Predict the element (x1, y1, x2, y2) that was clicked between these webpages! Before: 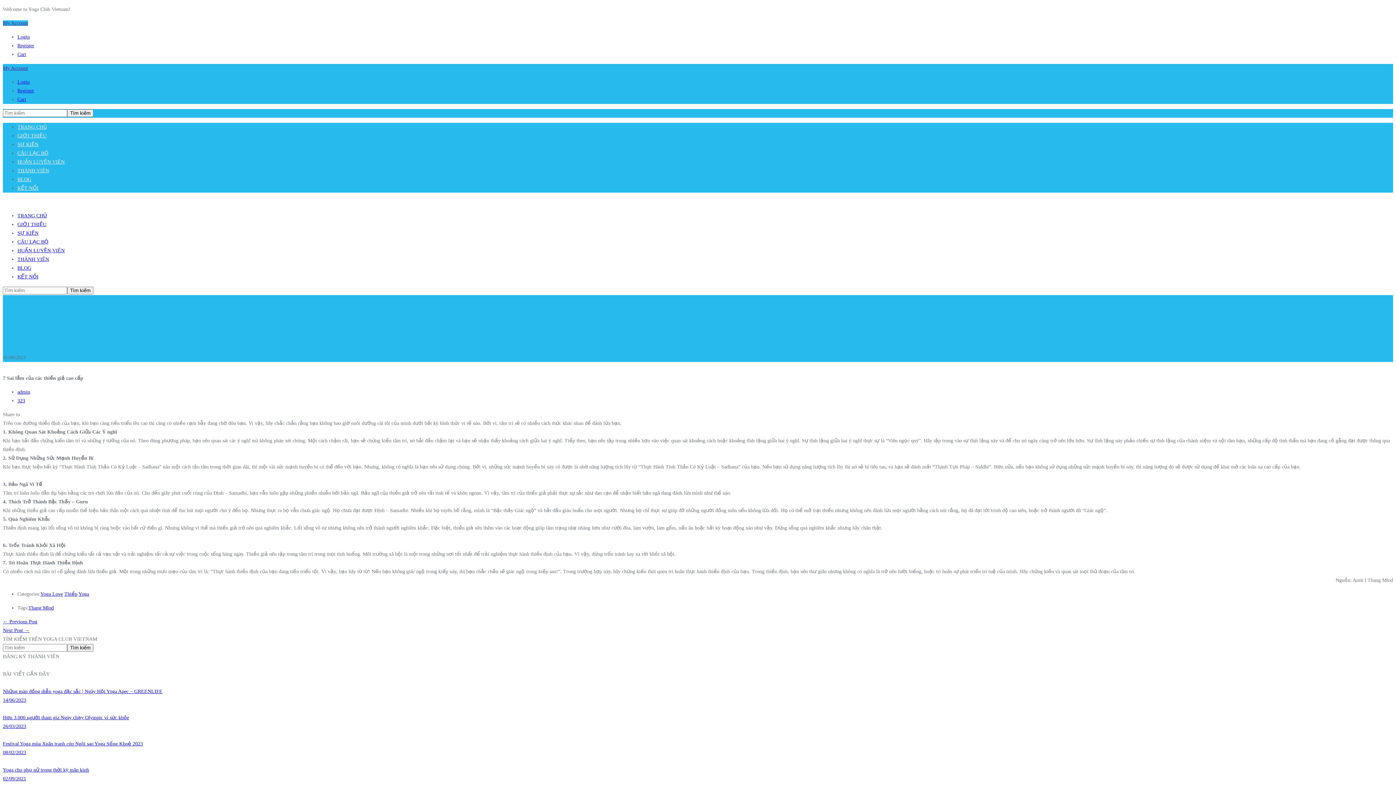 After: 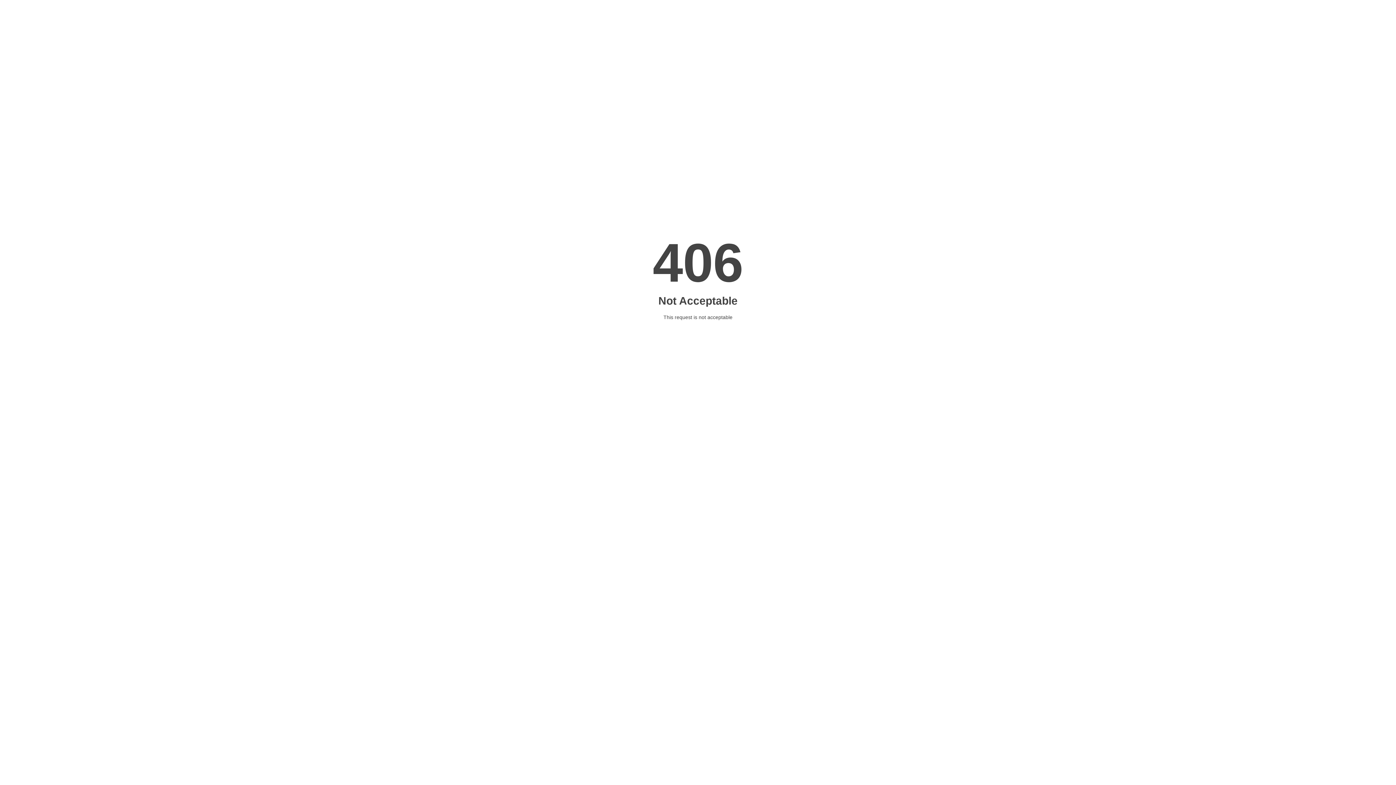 Action: bbox: (17, 96, 26, 102) label: Cart